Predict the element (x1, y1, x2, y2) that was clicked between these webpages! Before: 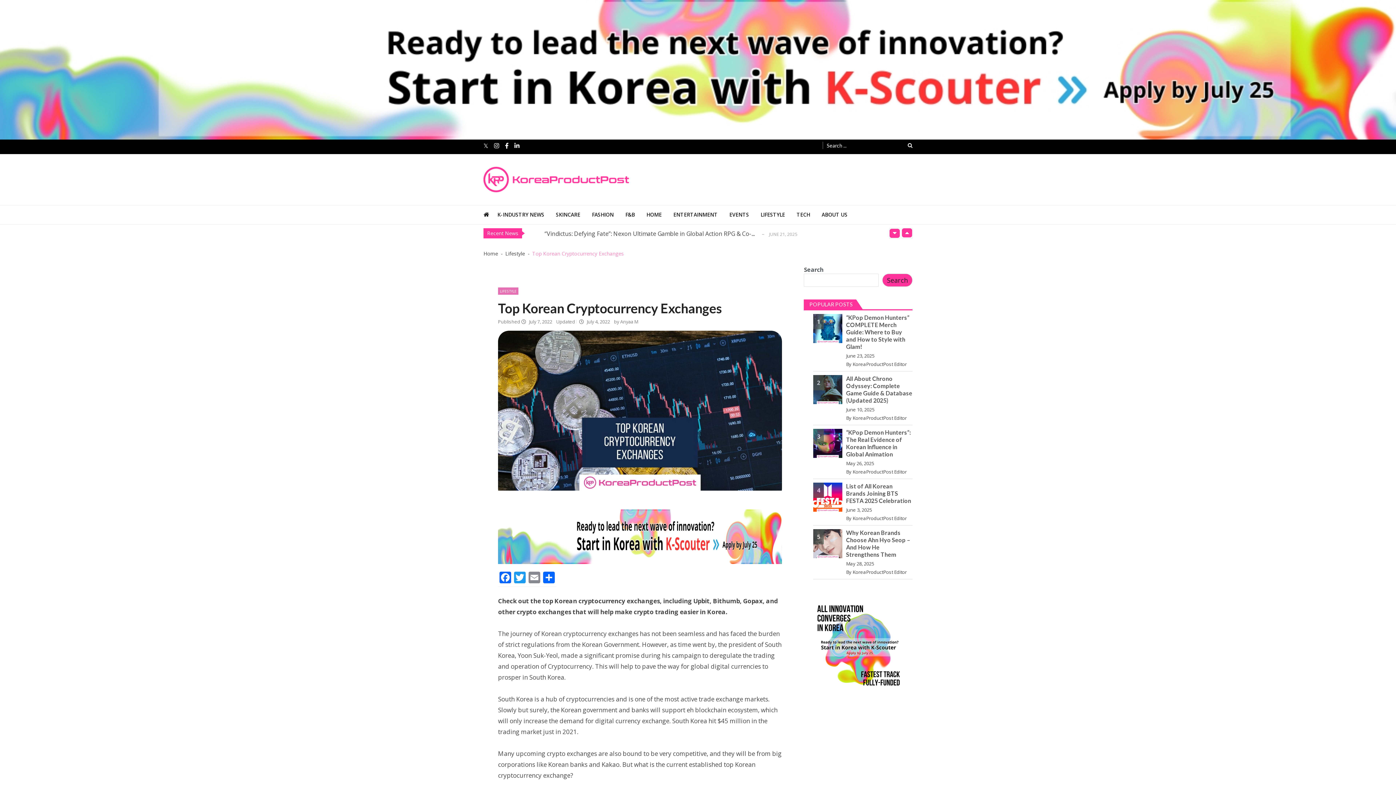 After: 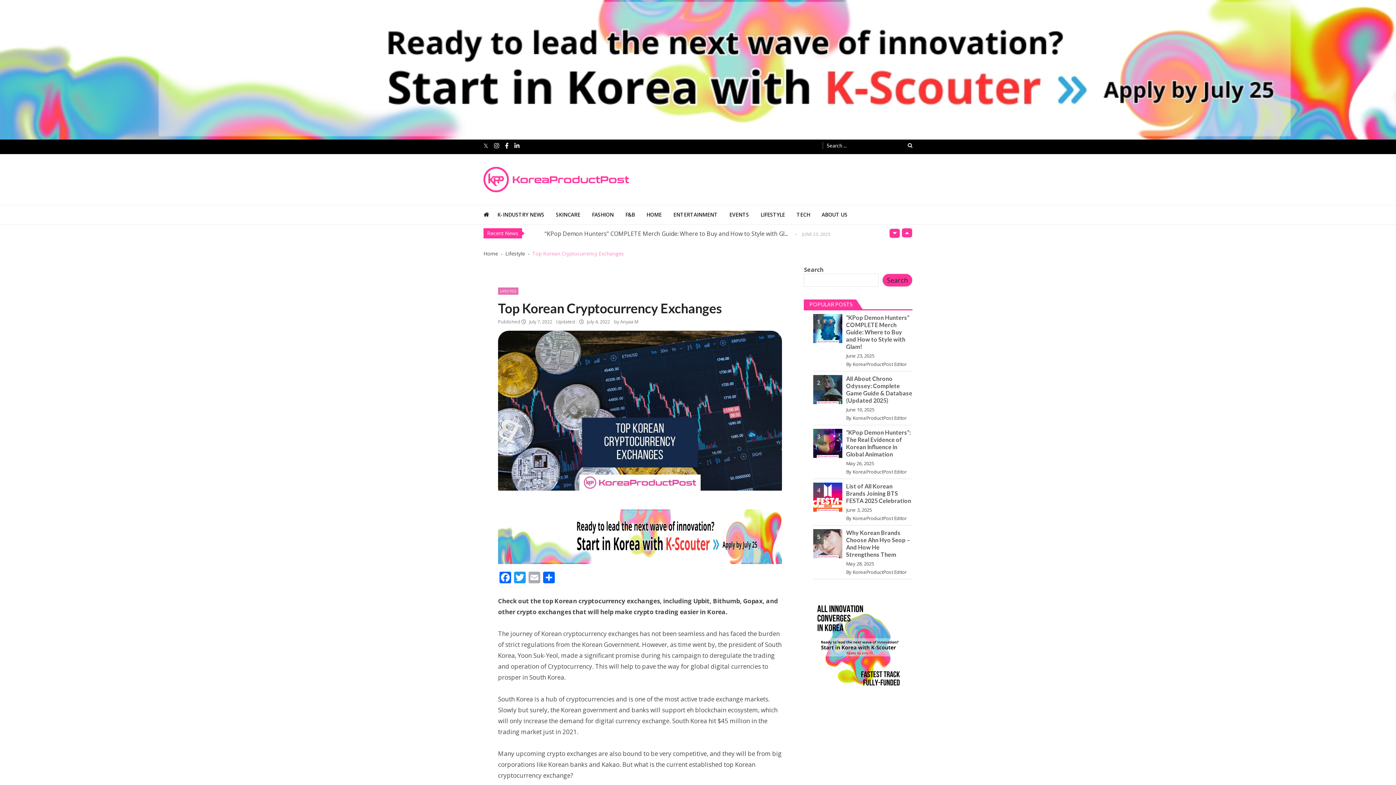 Action: label: Email bbox: (527, 571, 541, 587)